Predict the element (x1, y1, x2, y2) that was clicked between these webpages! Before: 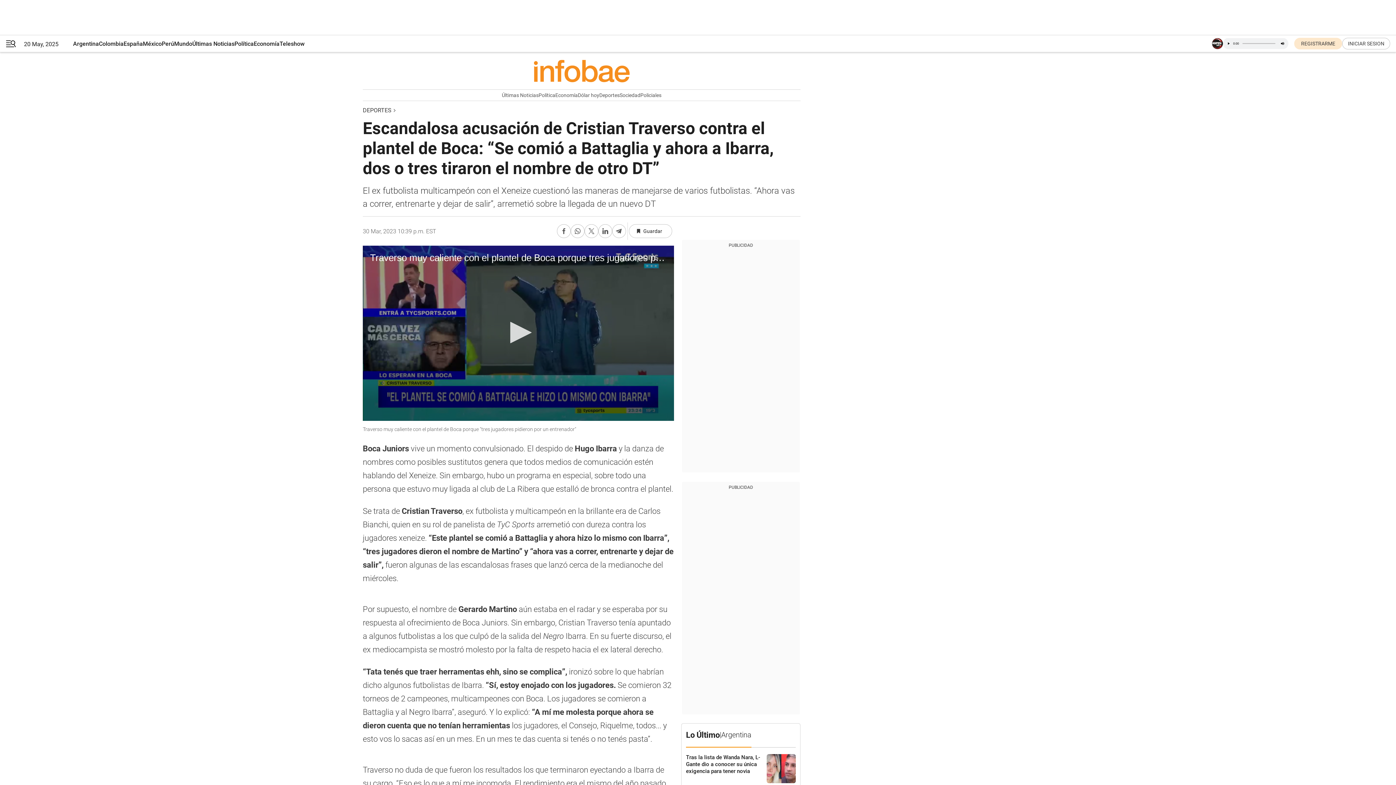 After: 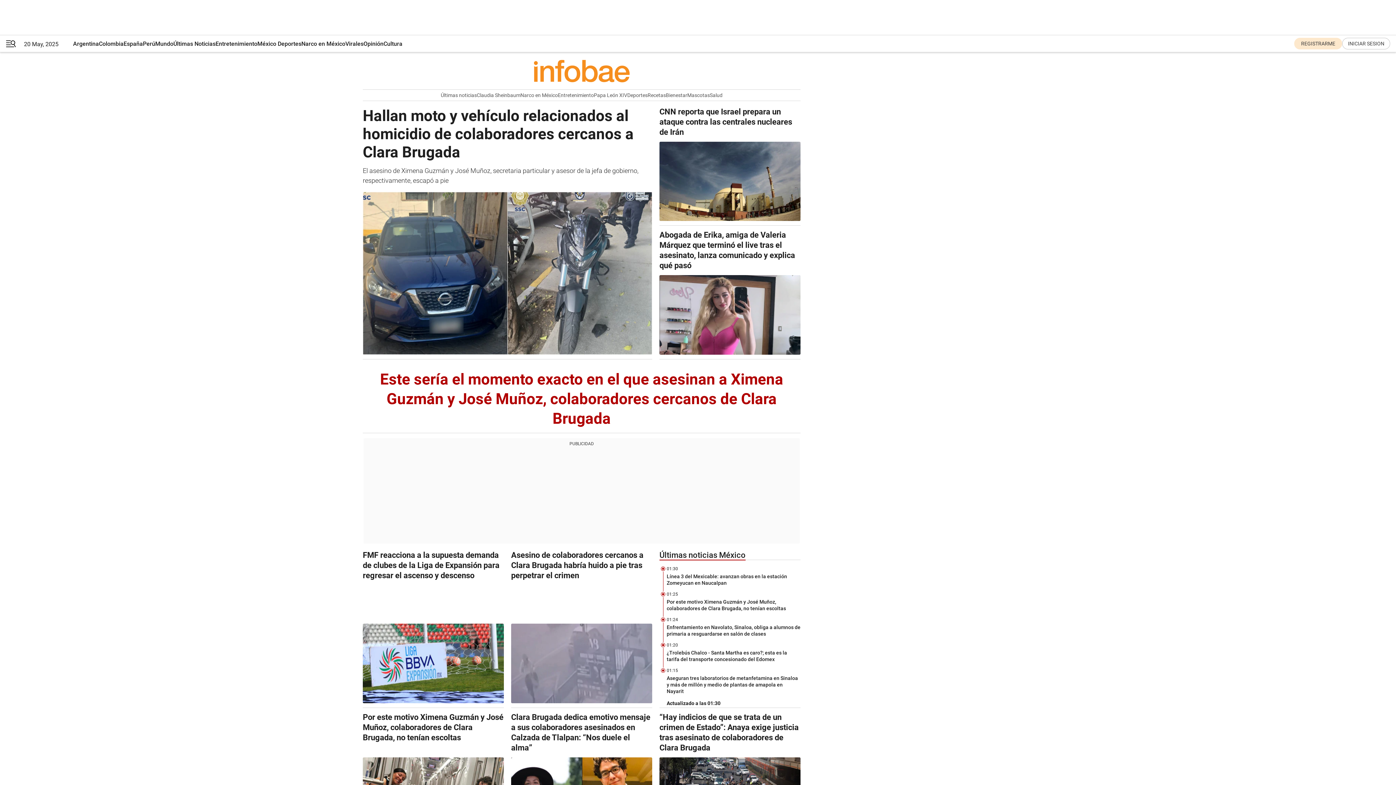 Action: label: México bbox: (142, 35, 161, 52)